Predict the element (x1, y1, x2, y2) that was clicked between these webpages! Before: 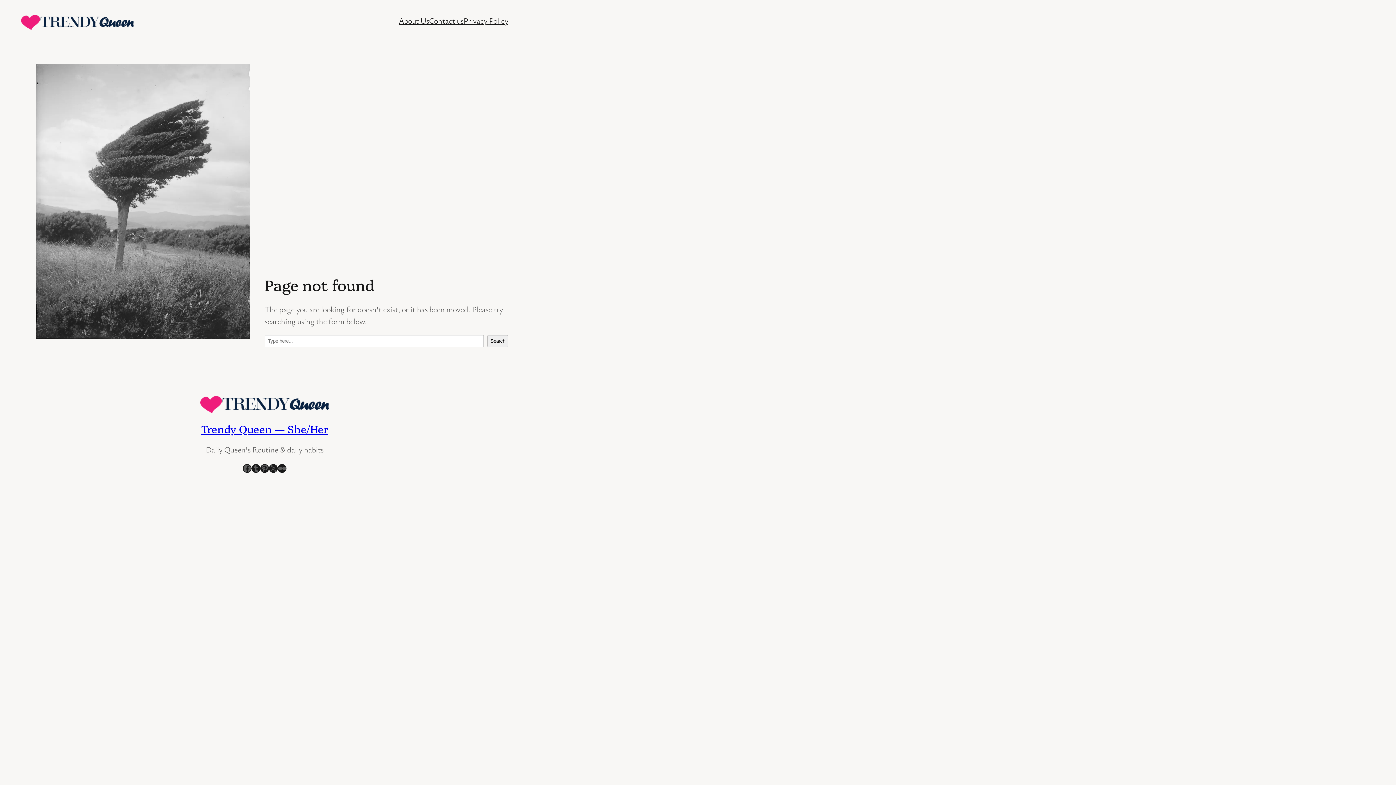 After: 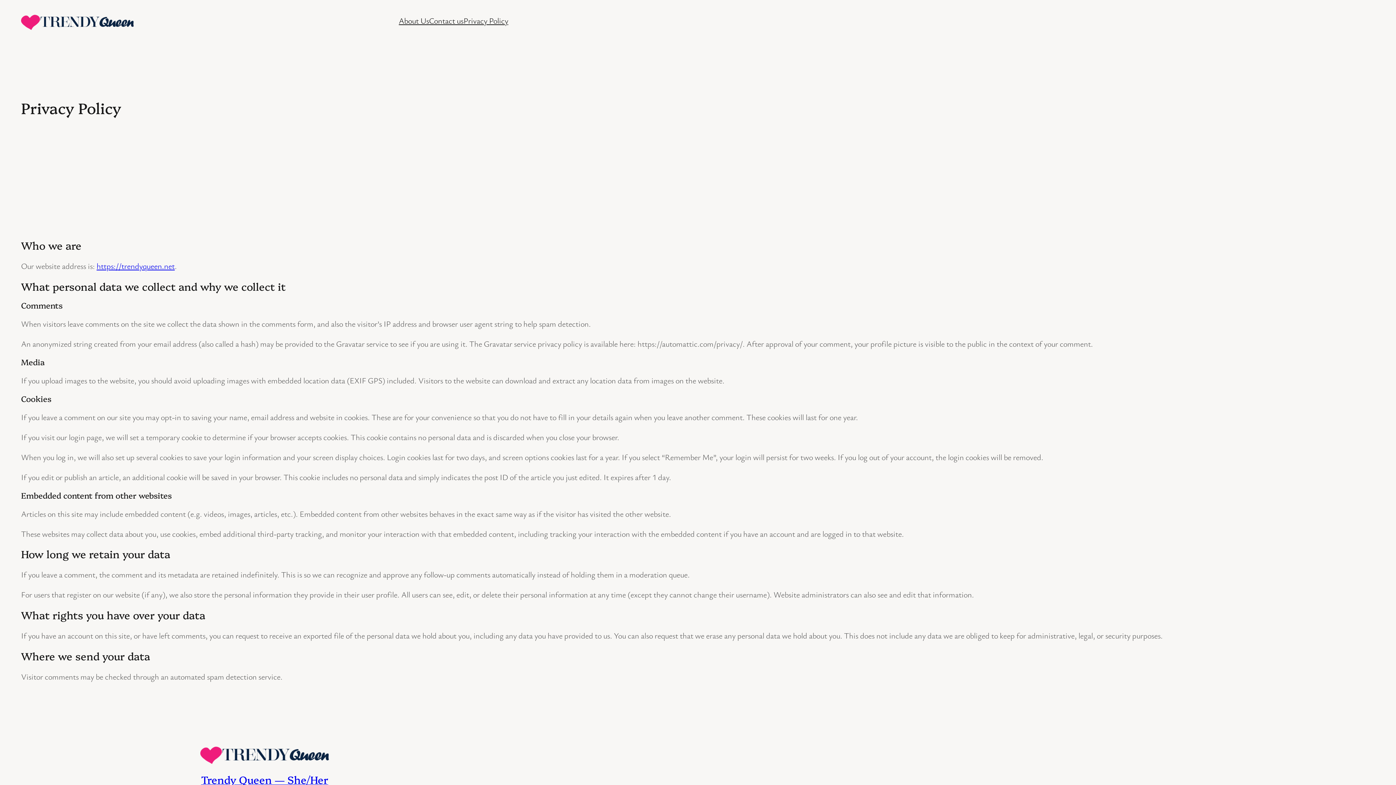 Action: label: Privacy Policy bbox: (463, 14, 508, 26)